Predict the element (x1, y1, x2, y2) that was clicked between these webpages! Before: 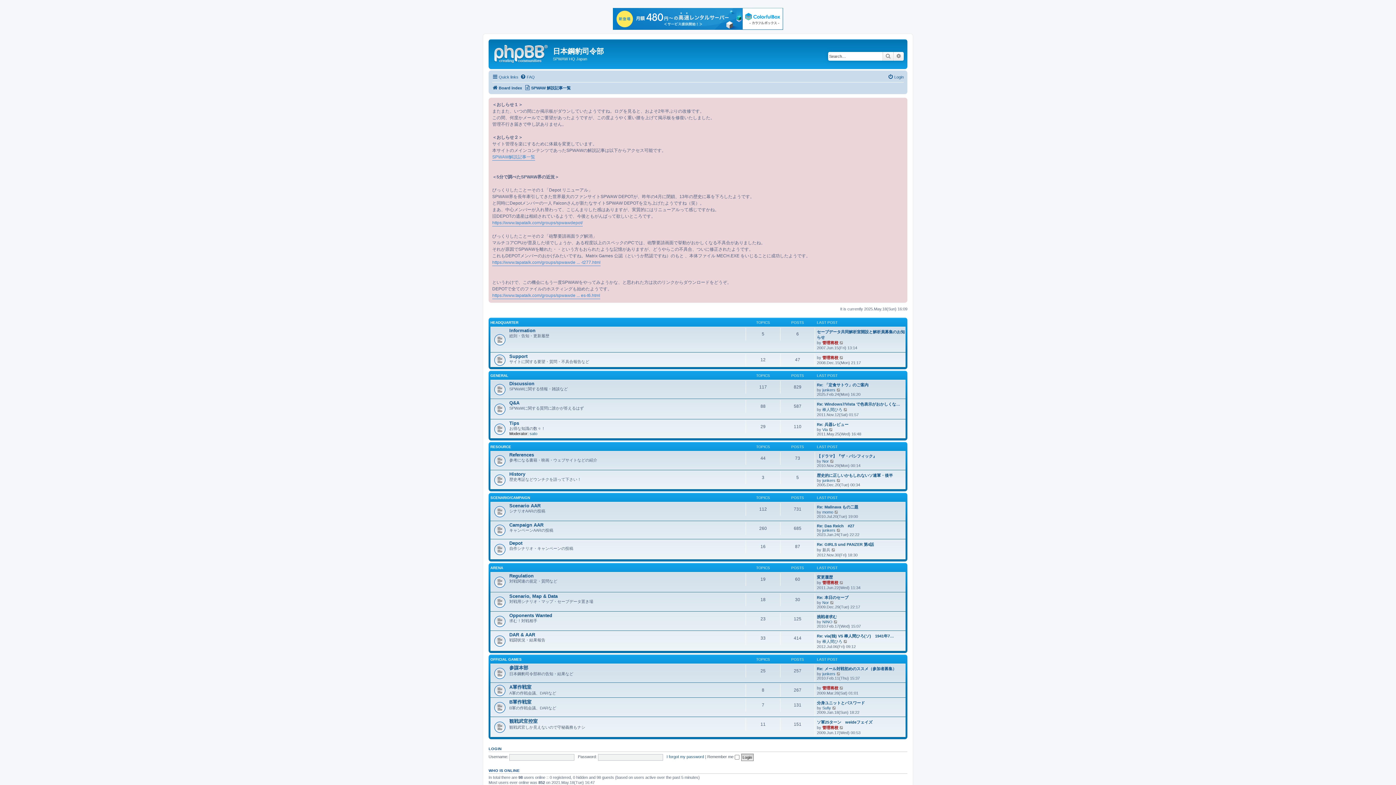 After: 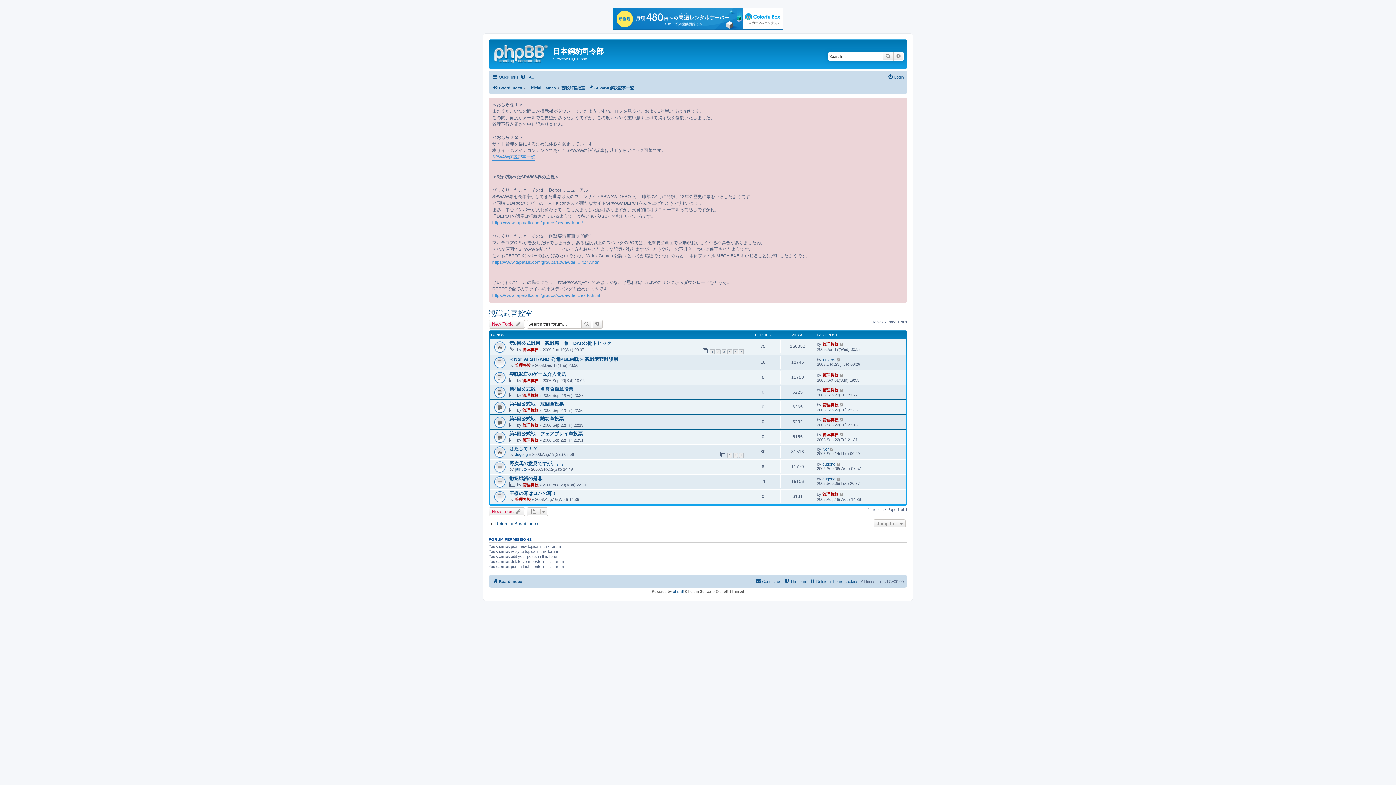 Action: label: 観戦武官控室 bbox: (509, 718, 537, 724)